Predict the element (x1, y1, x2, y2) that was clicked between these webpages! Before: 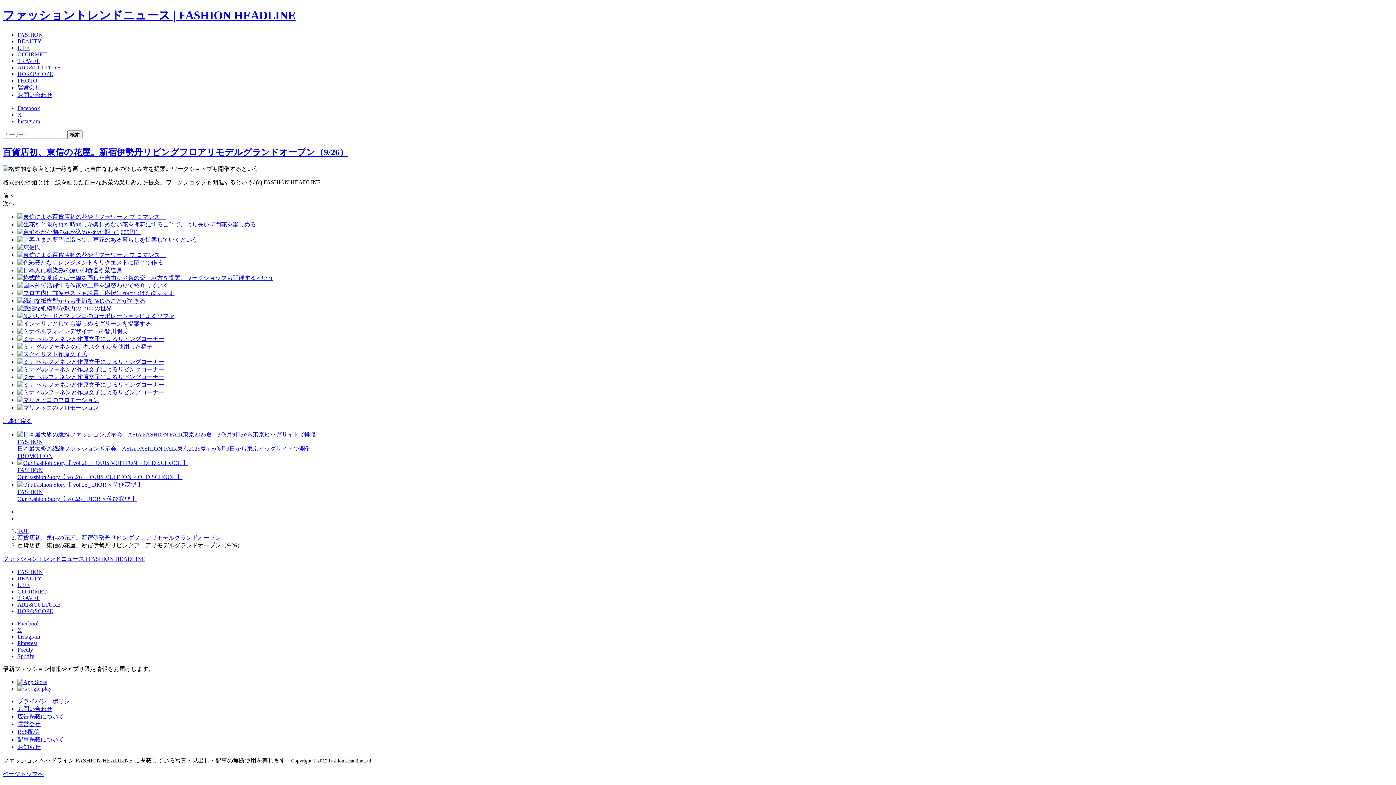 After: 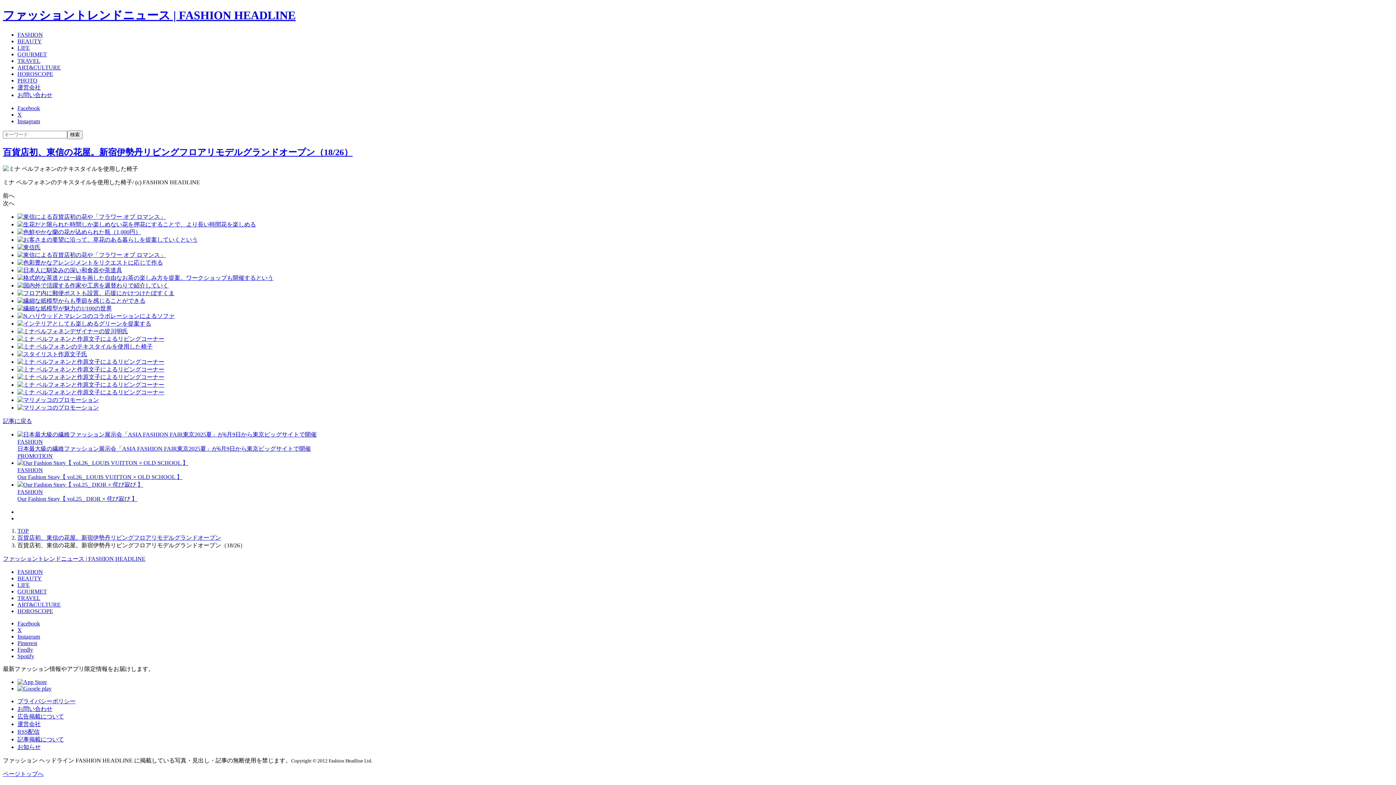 Action: bbox: (17, 343, 1393, 350)